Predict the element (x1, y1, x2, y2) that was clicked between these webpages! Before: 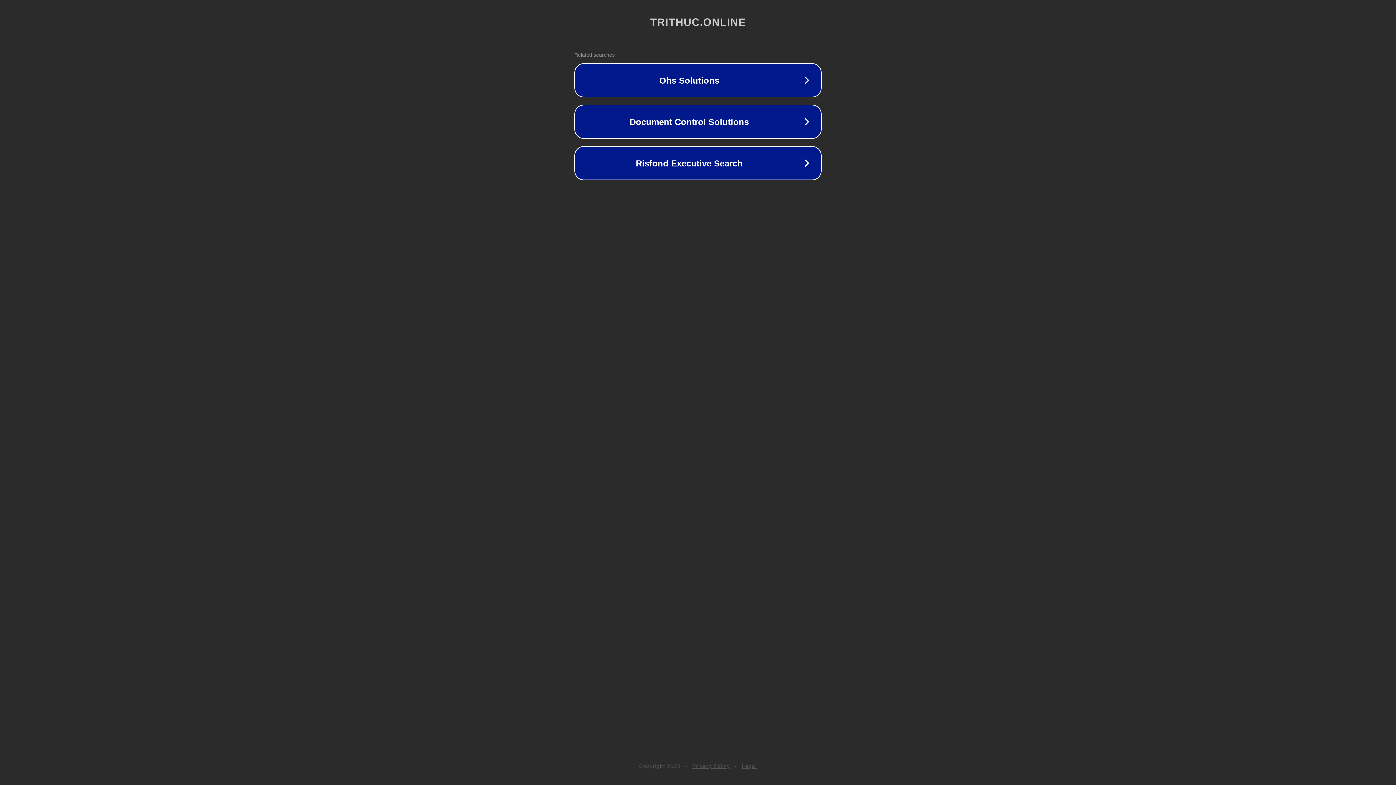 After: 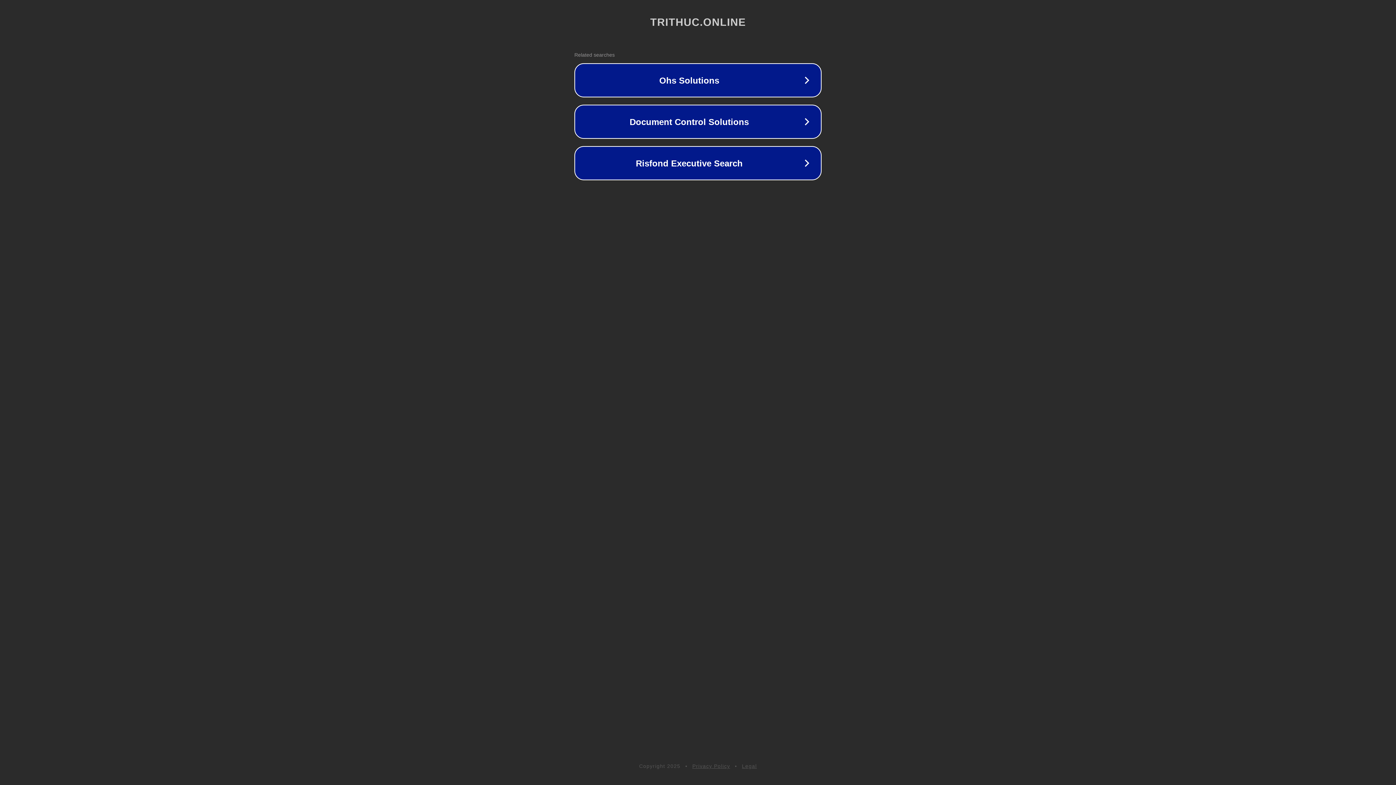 Action: bbox: (742, 763, 757, 769) label: Legal